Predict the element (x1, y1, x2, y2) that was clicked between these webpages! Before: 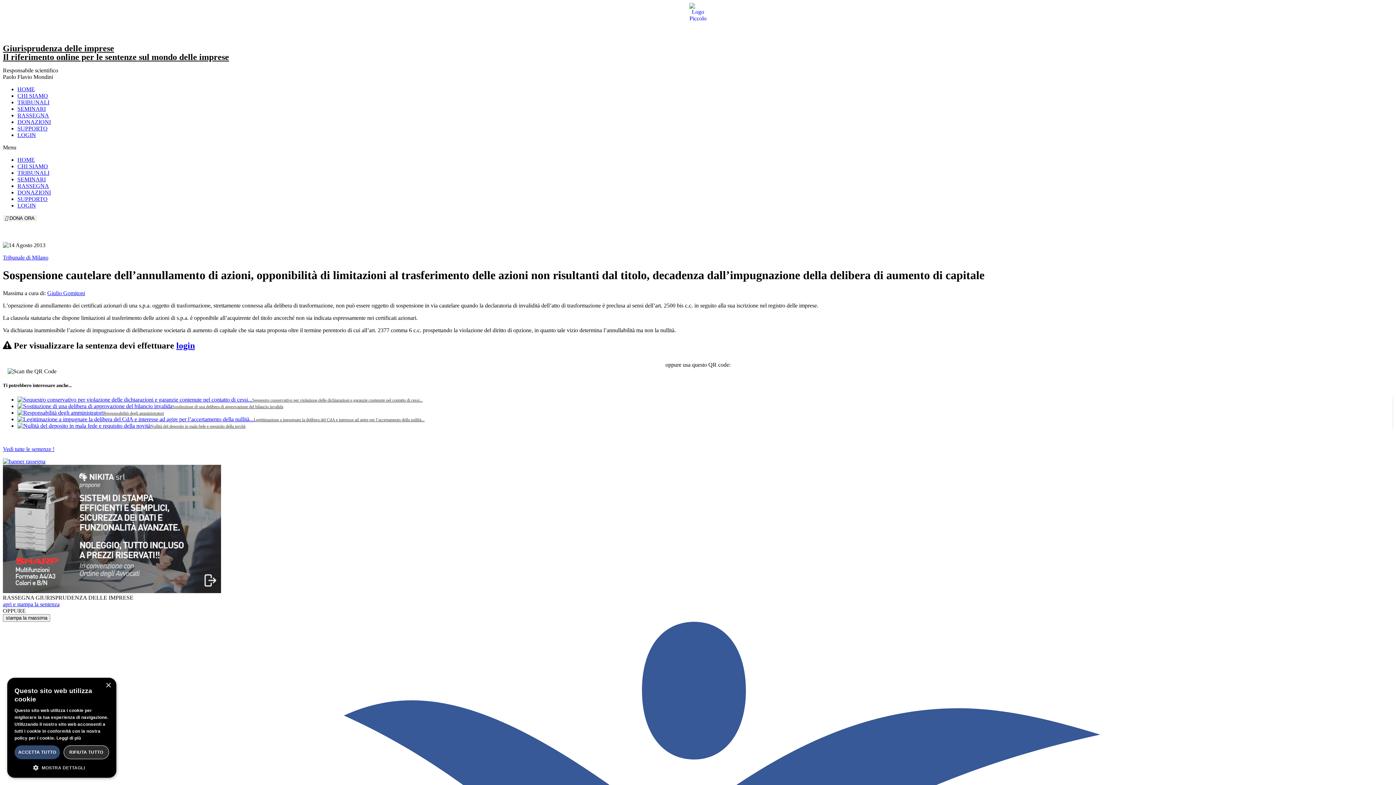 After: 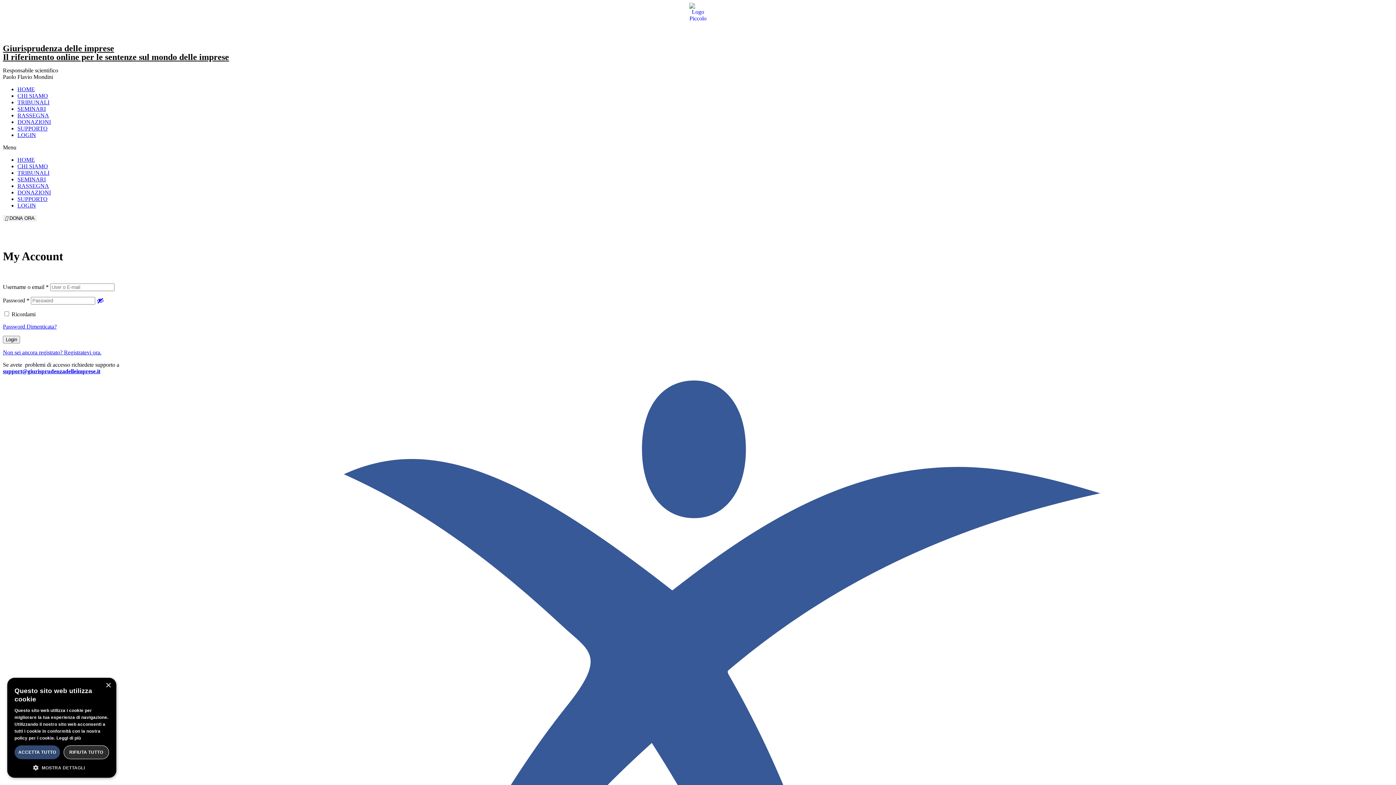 Action: label: login bbox: (176, 341, 194, 350)